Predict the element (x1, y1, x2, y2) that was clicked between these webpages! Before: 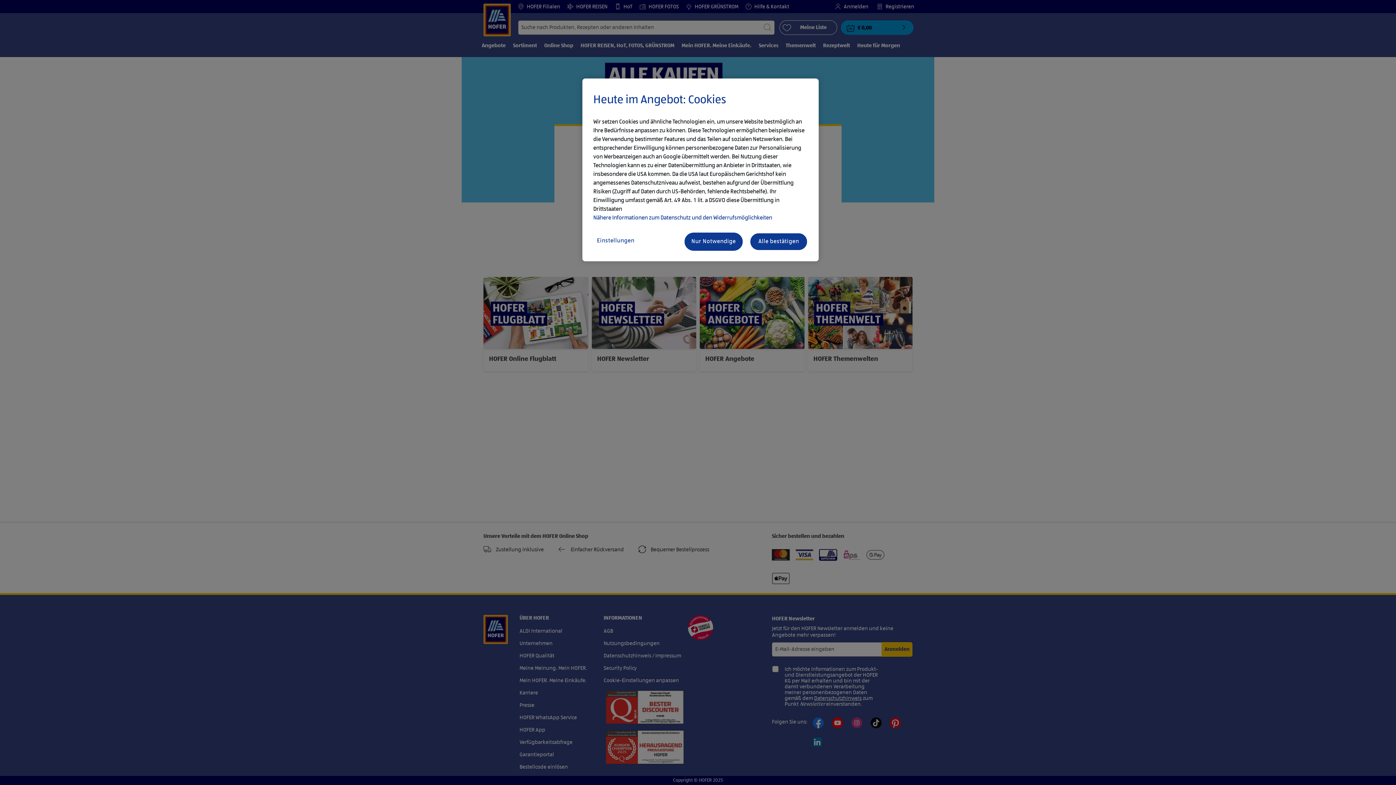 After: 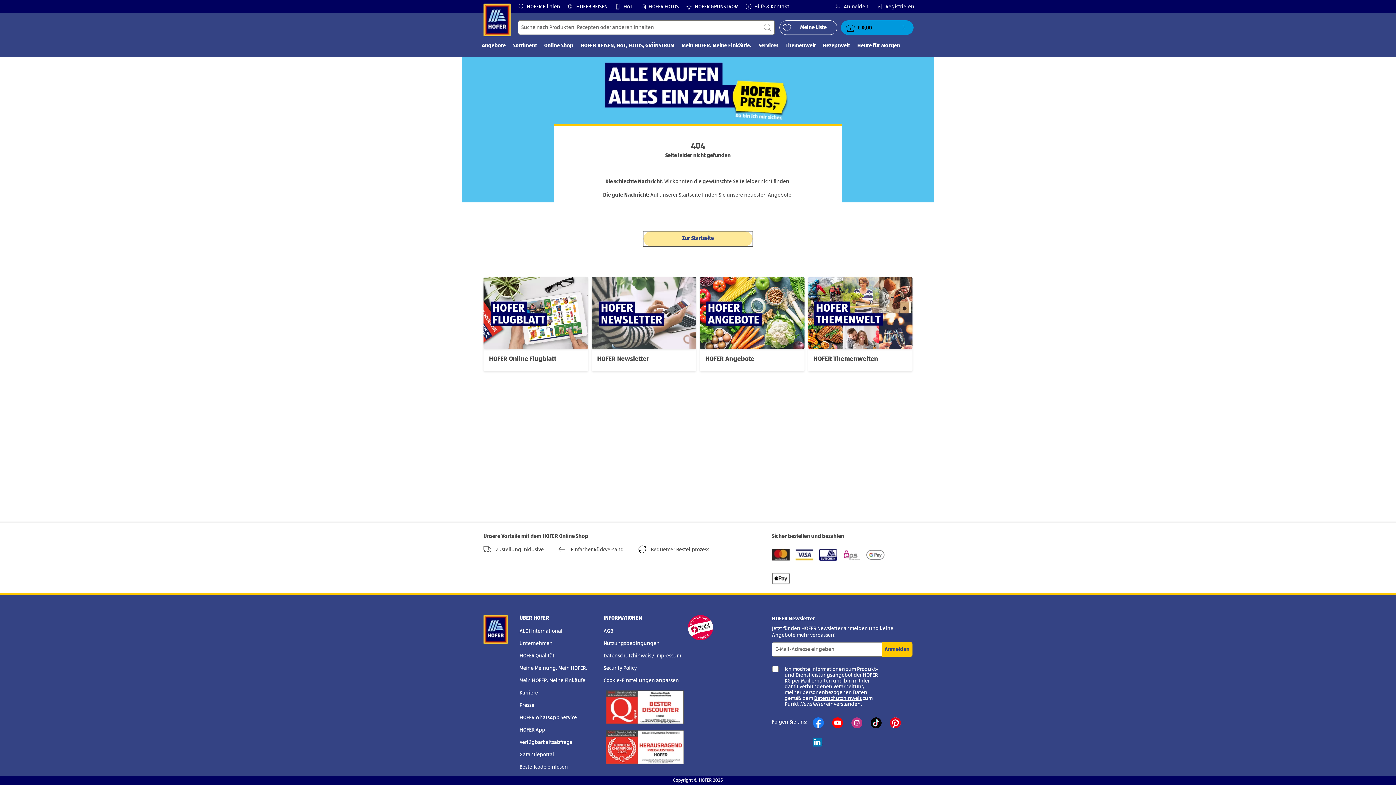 Action: bbox: (684, 232, 742, 250) label: Nur Notwendige